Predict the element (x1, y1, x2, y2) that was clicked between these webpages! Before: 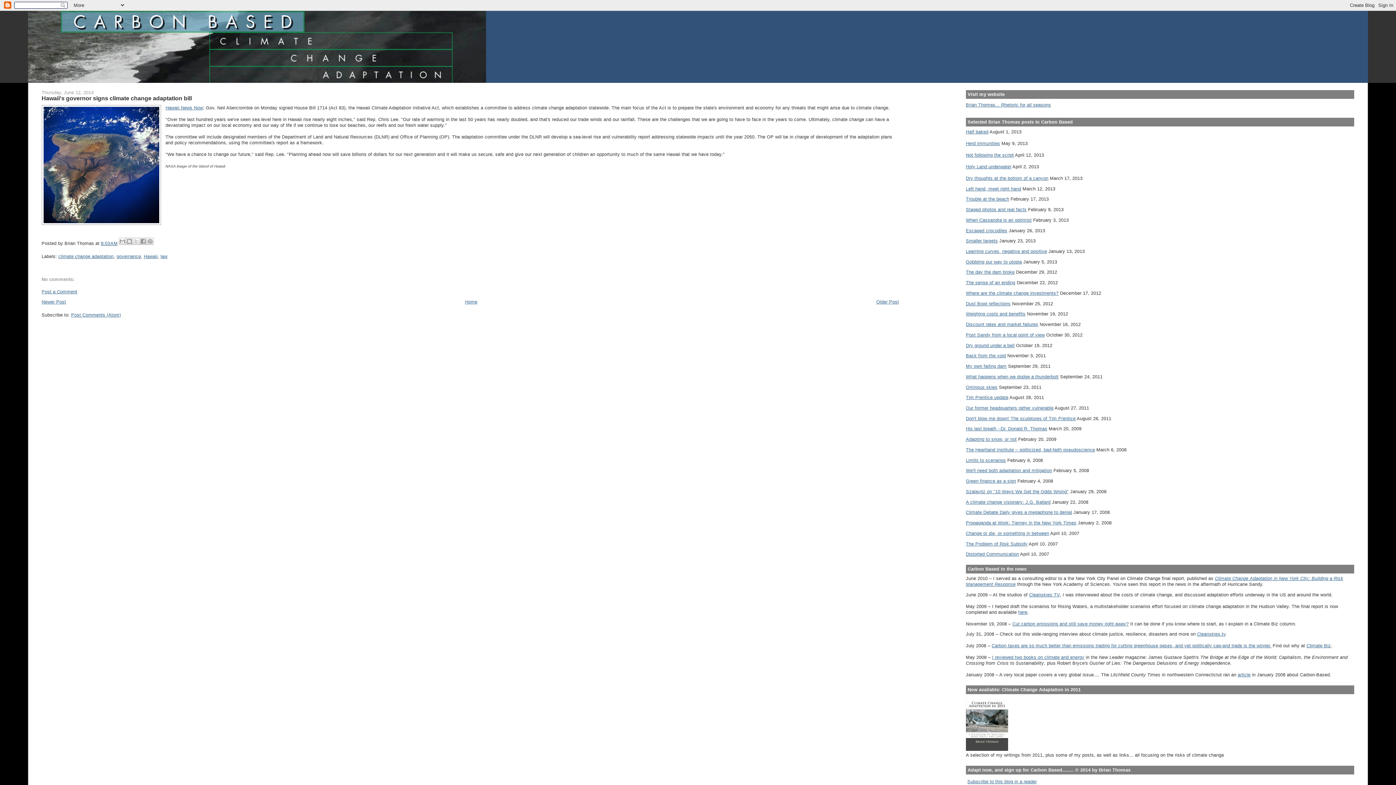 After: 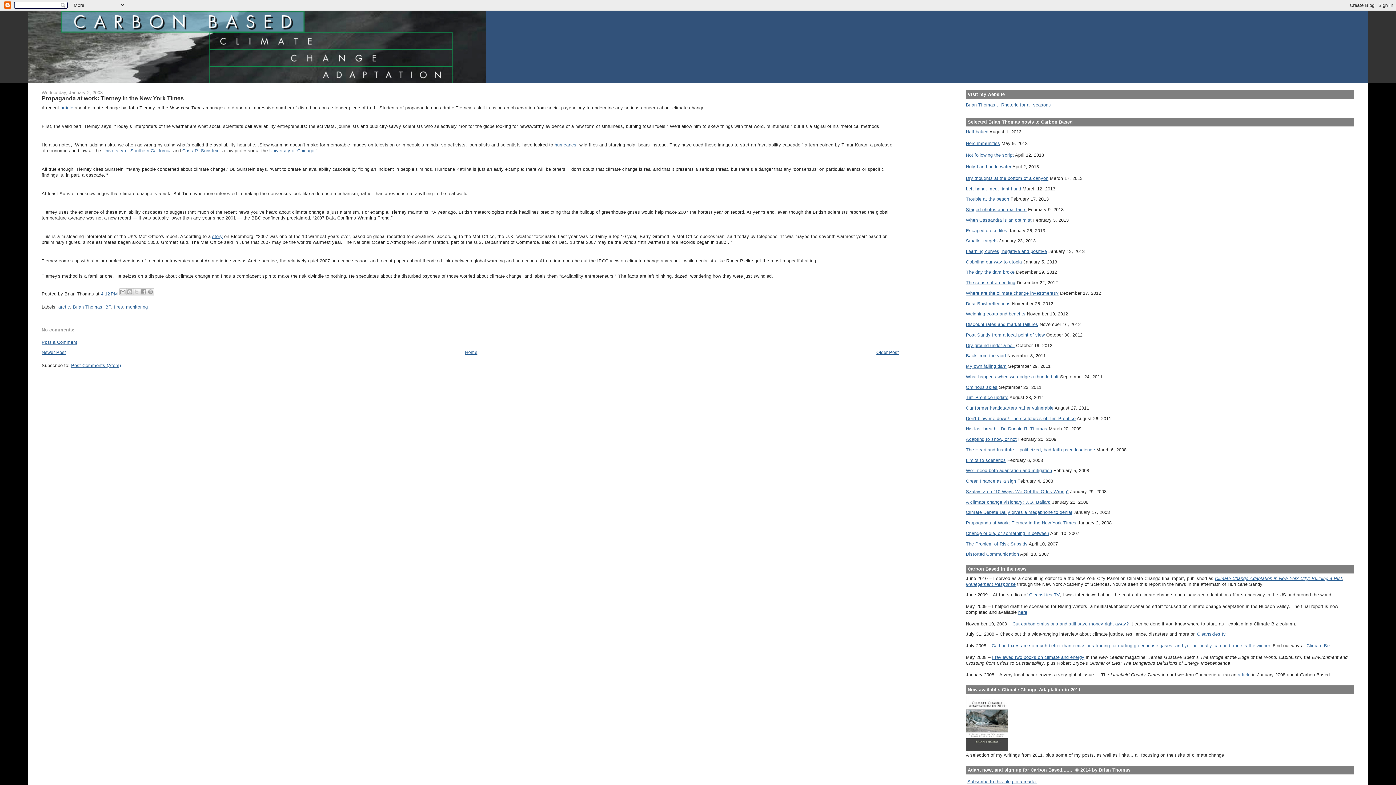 Action: label: Propaganda at Work: Tierney in the New York Times bbox: (966, 520, 1076, 525)